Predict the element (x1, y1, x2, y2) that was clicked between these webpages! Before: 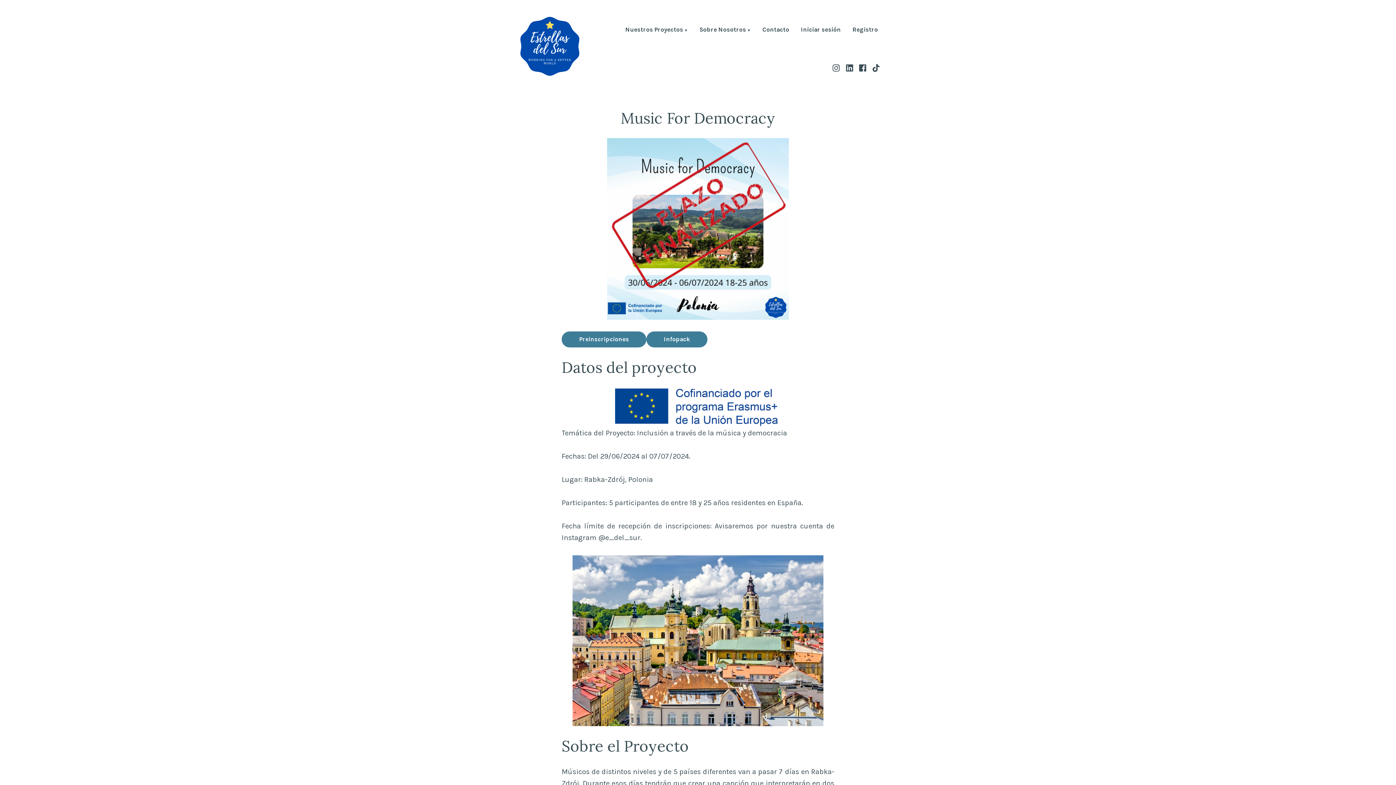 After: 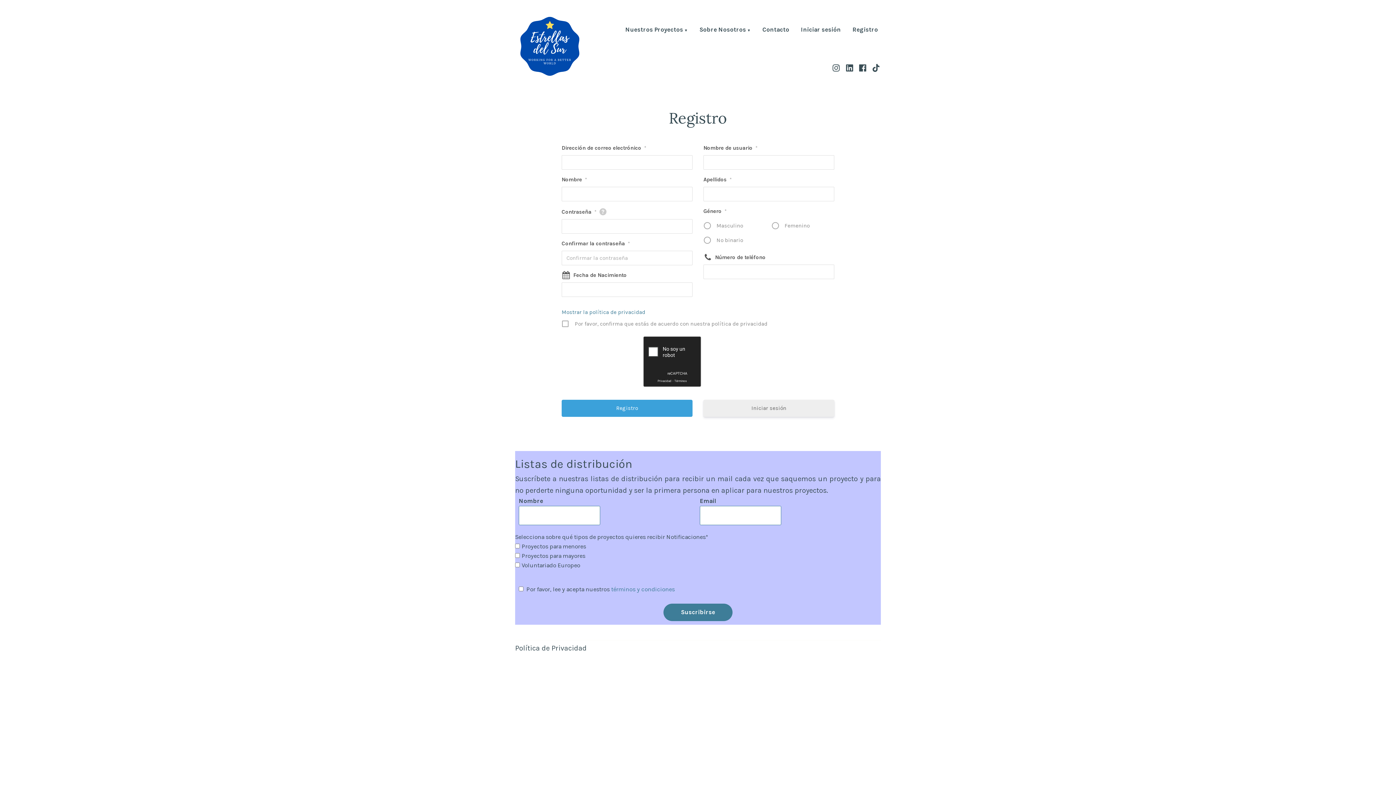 Action: label: Registro bbox: (852, 27, 878, 32)